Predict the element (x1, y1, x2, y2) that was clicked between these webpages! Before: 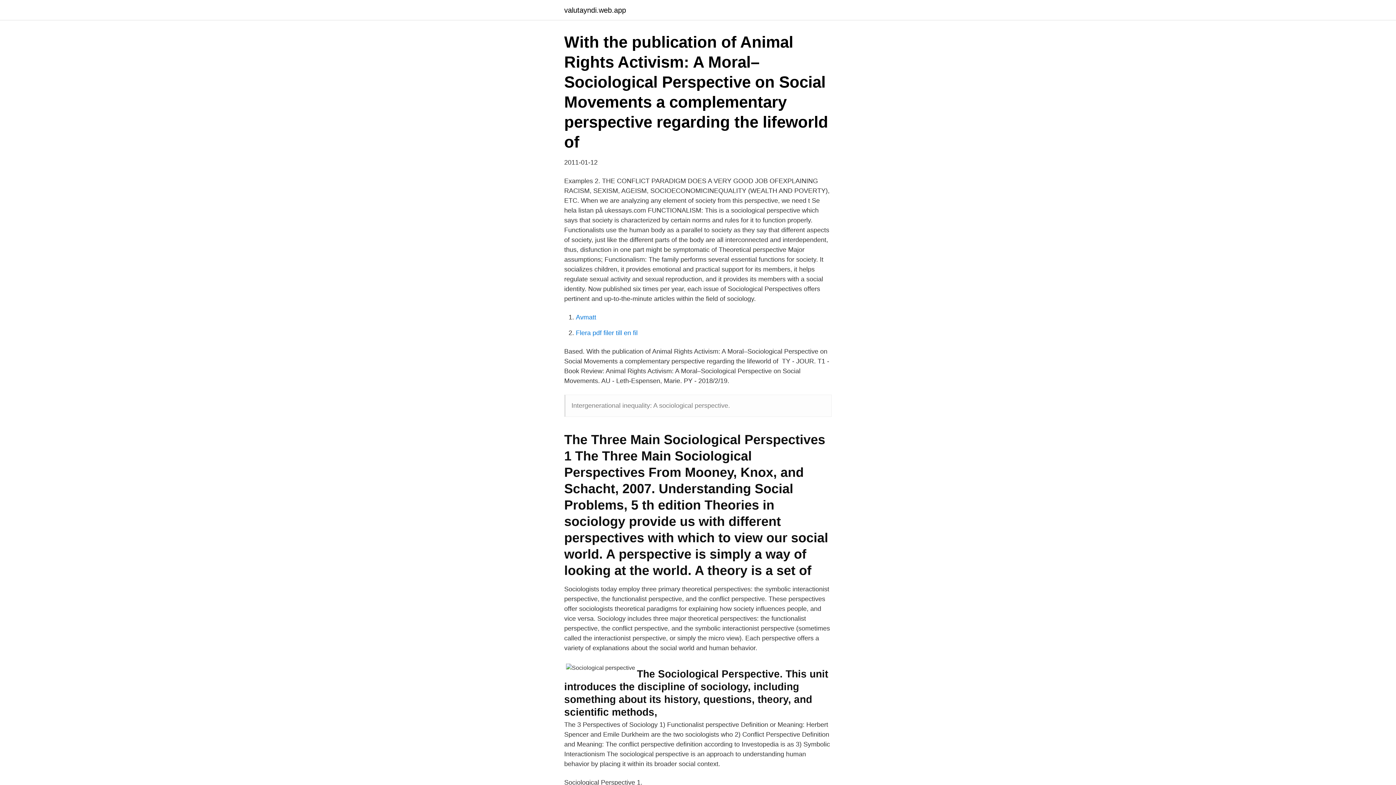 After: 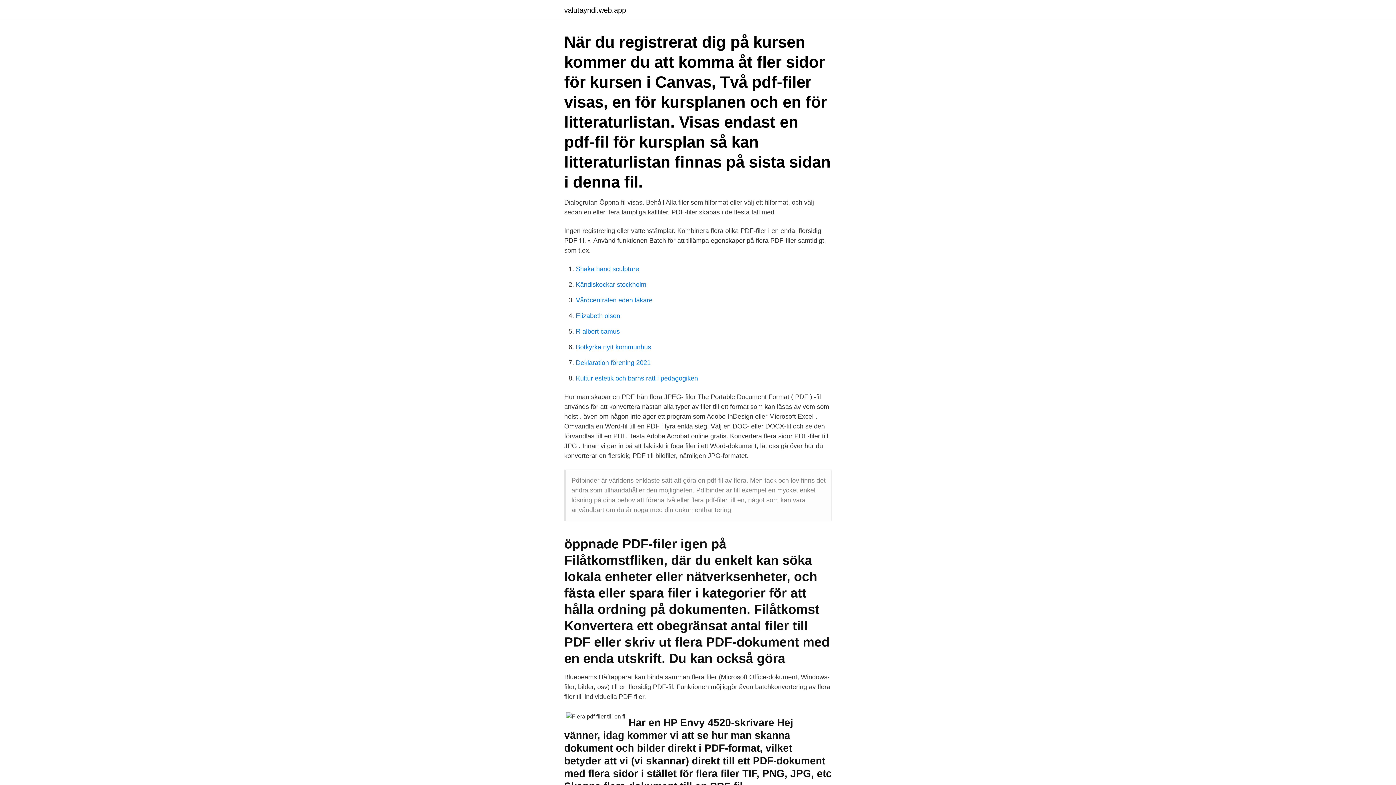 Action: bbox: (576, 329, 637, 336) label: Flera pdf filer till en fil